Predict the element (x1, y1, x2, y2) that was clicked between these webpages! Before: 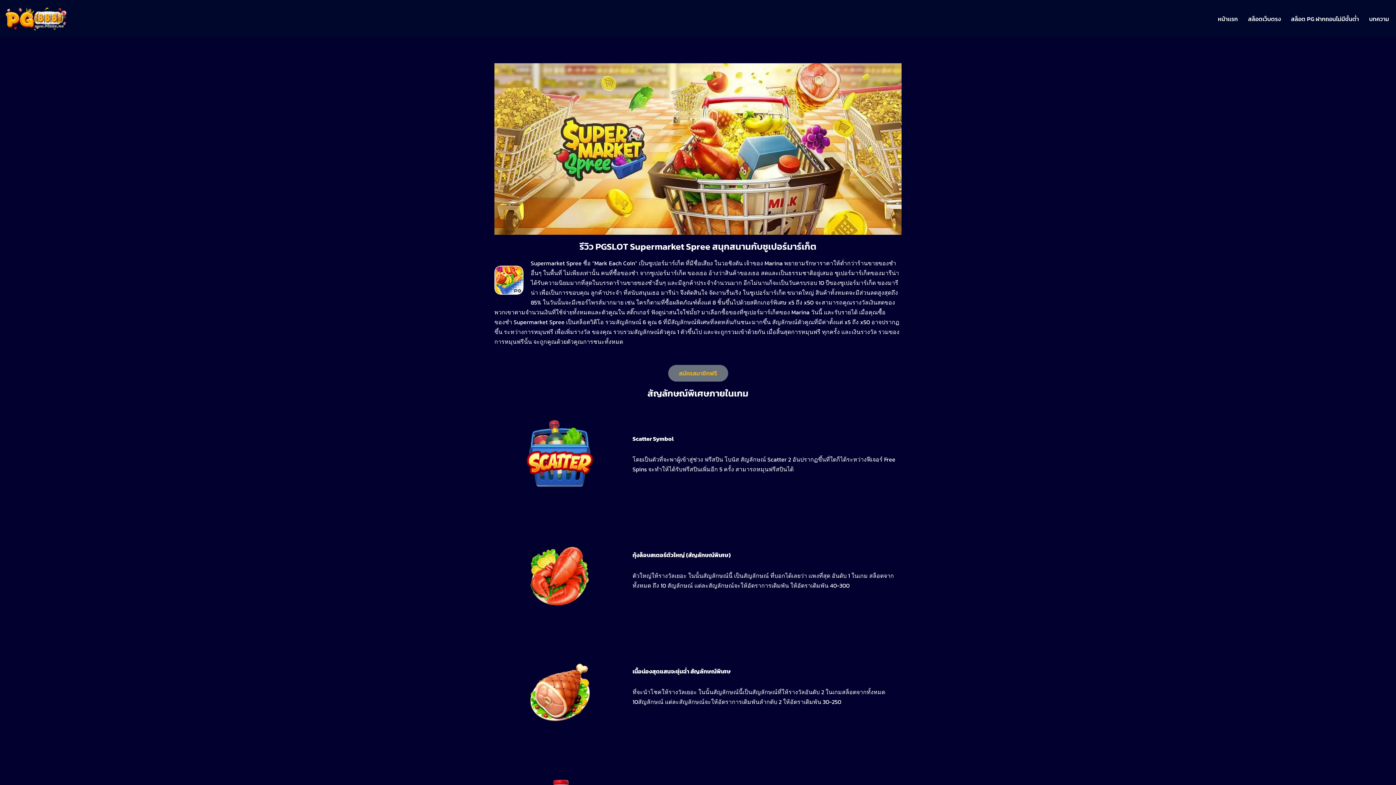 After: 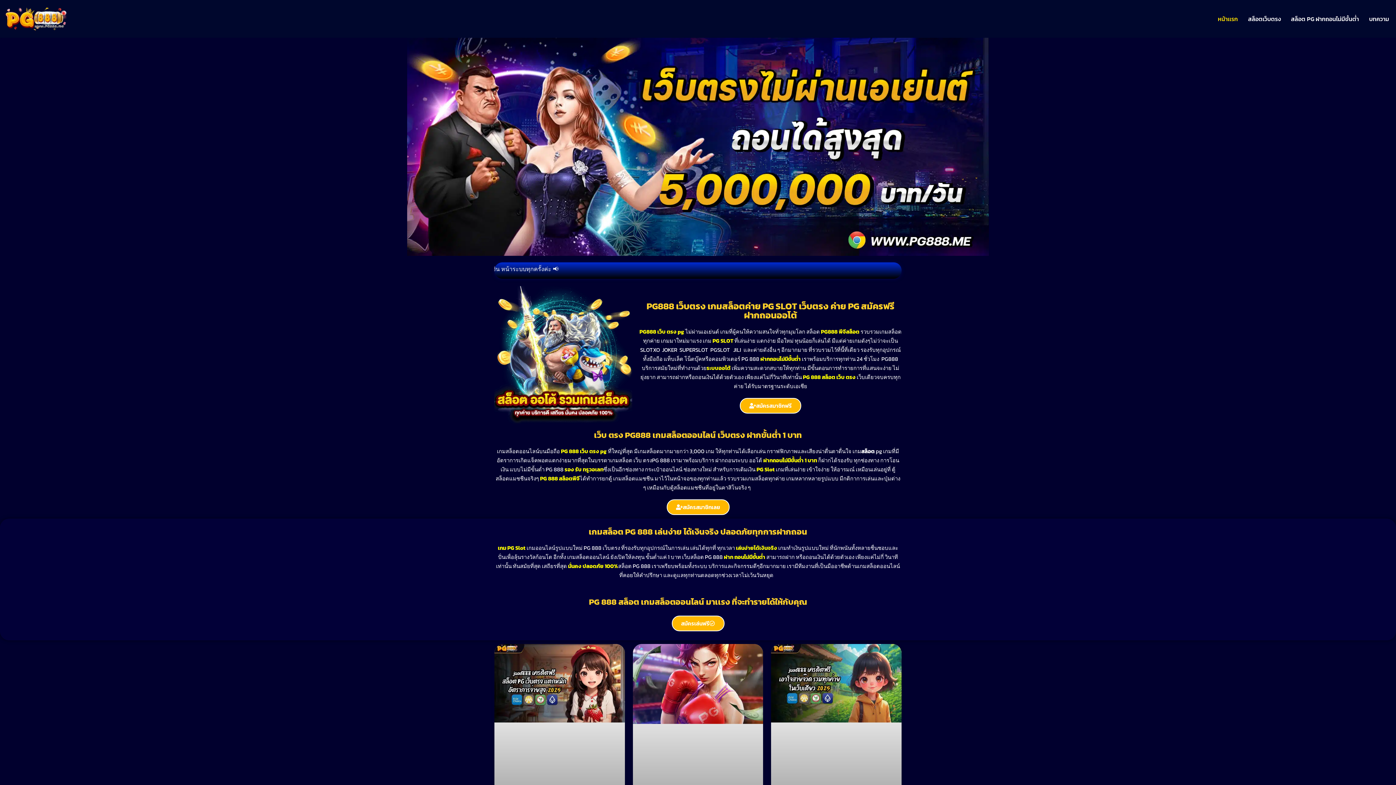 Action: label: หน้าเเรก bbox: (1218, 14, 1238, 23)